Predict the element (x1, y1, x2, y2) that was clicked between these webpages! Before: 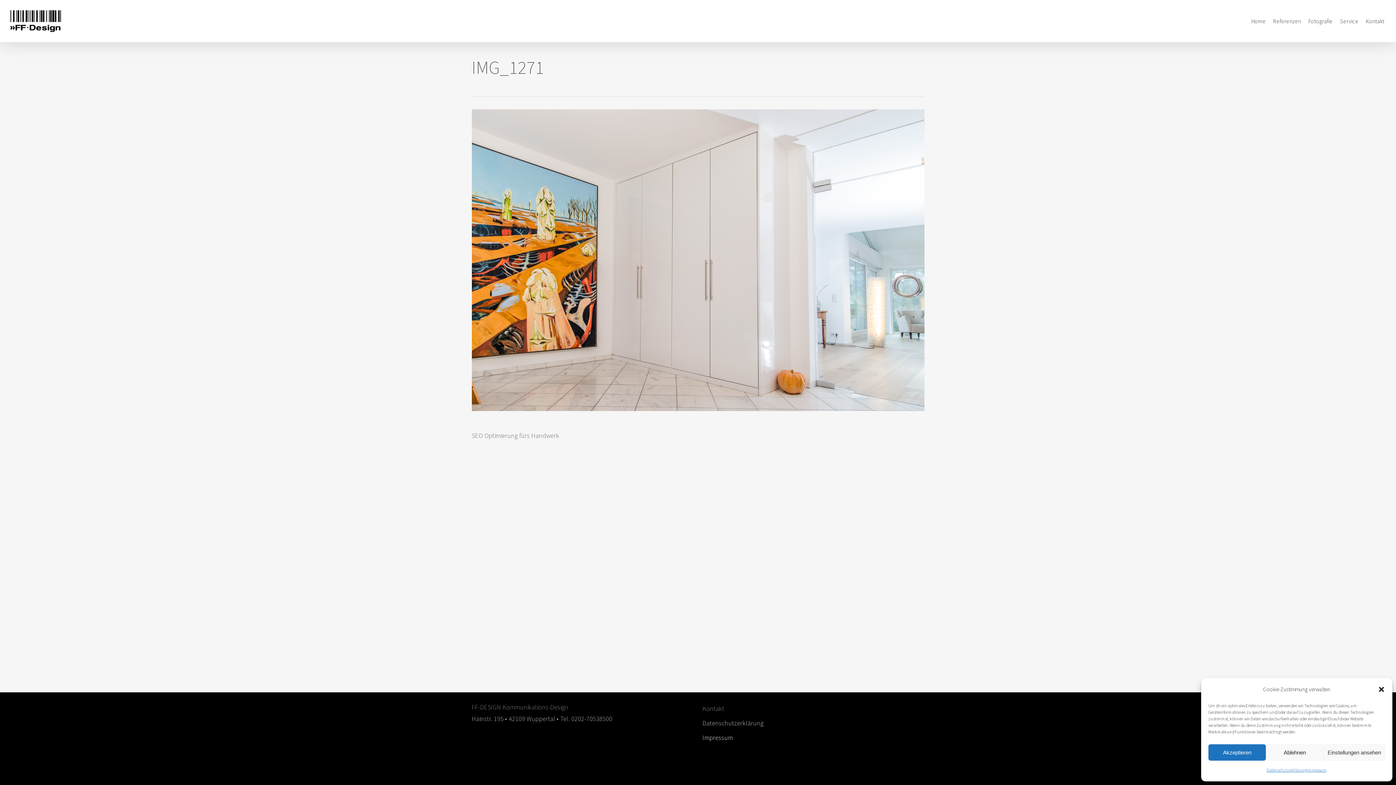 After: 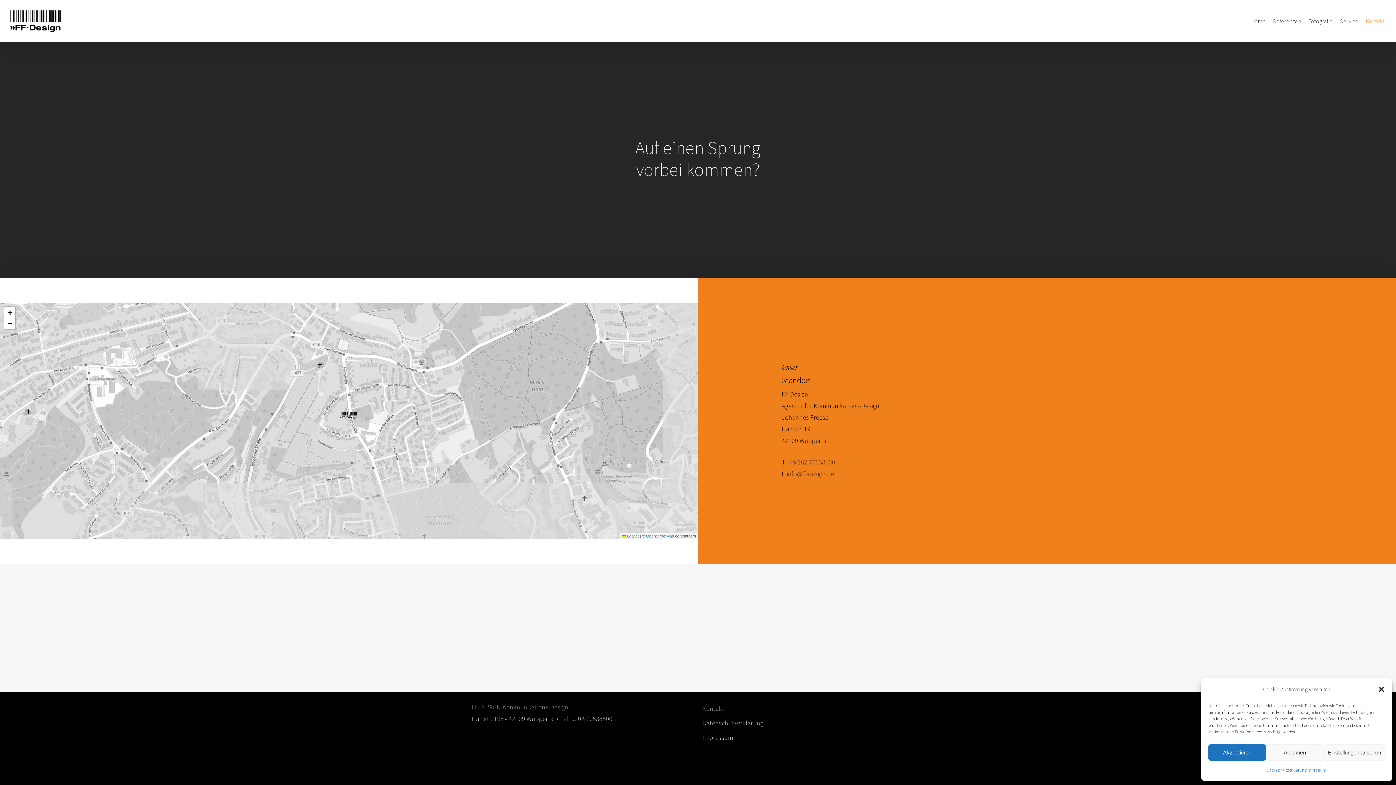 Action: label: Kontakt bbox: (702, 703, 924, 714)